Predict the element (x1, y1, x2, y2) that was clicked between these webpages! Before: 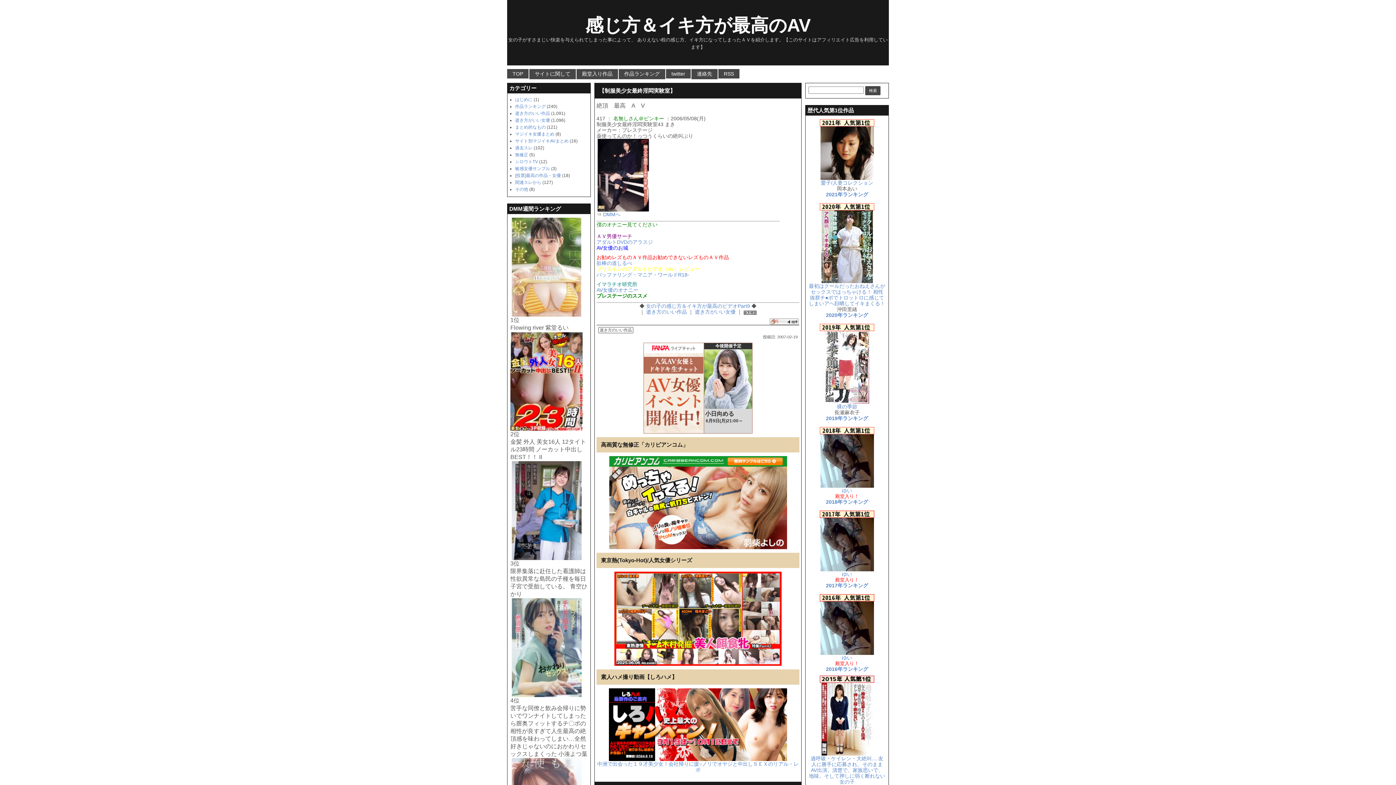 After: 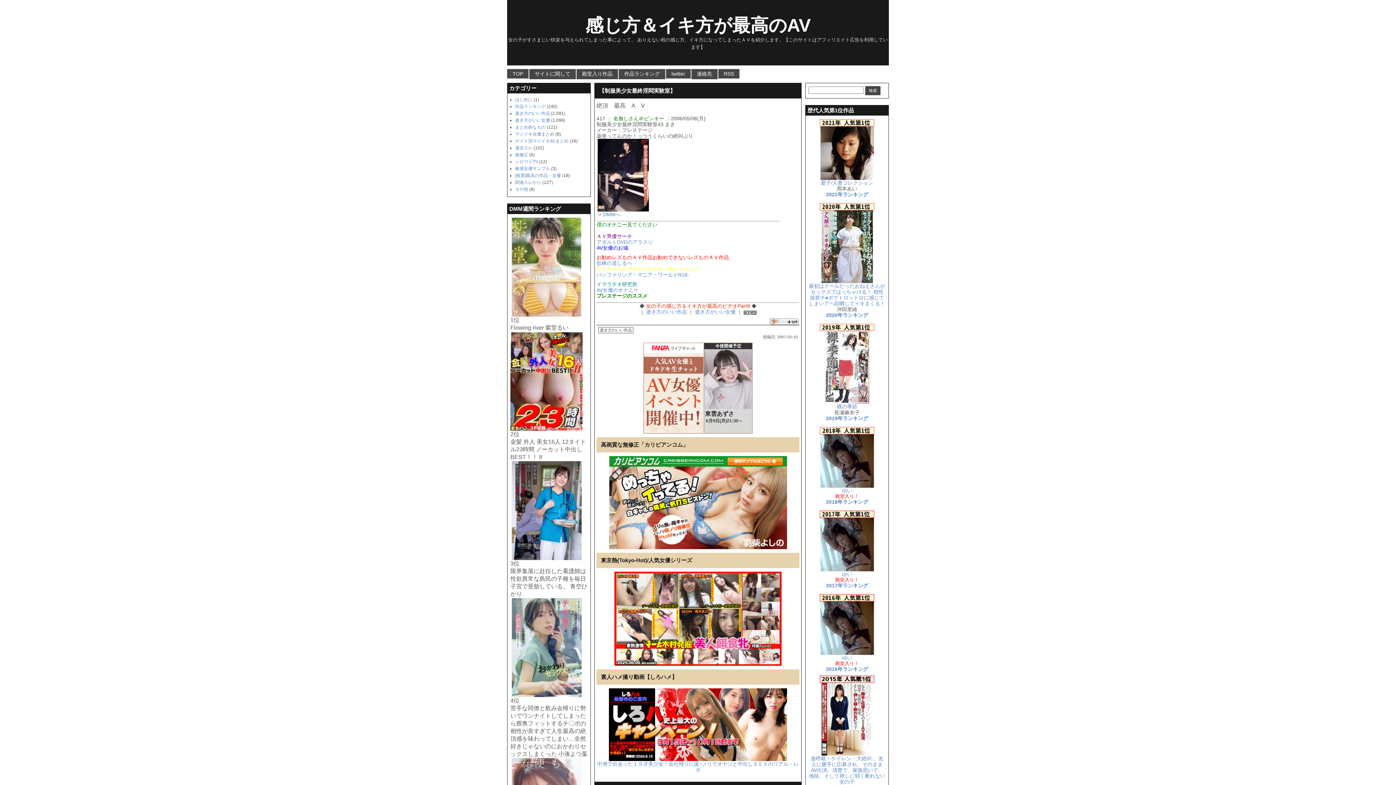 Action: bbox: (644, 303, 750, 309) label:  女の子の感じ方＆イキ方が最高のビデオPart9